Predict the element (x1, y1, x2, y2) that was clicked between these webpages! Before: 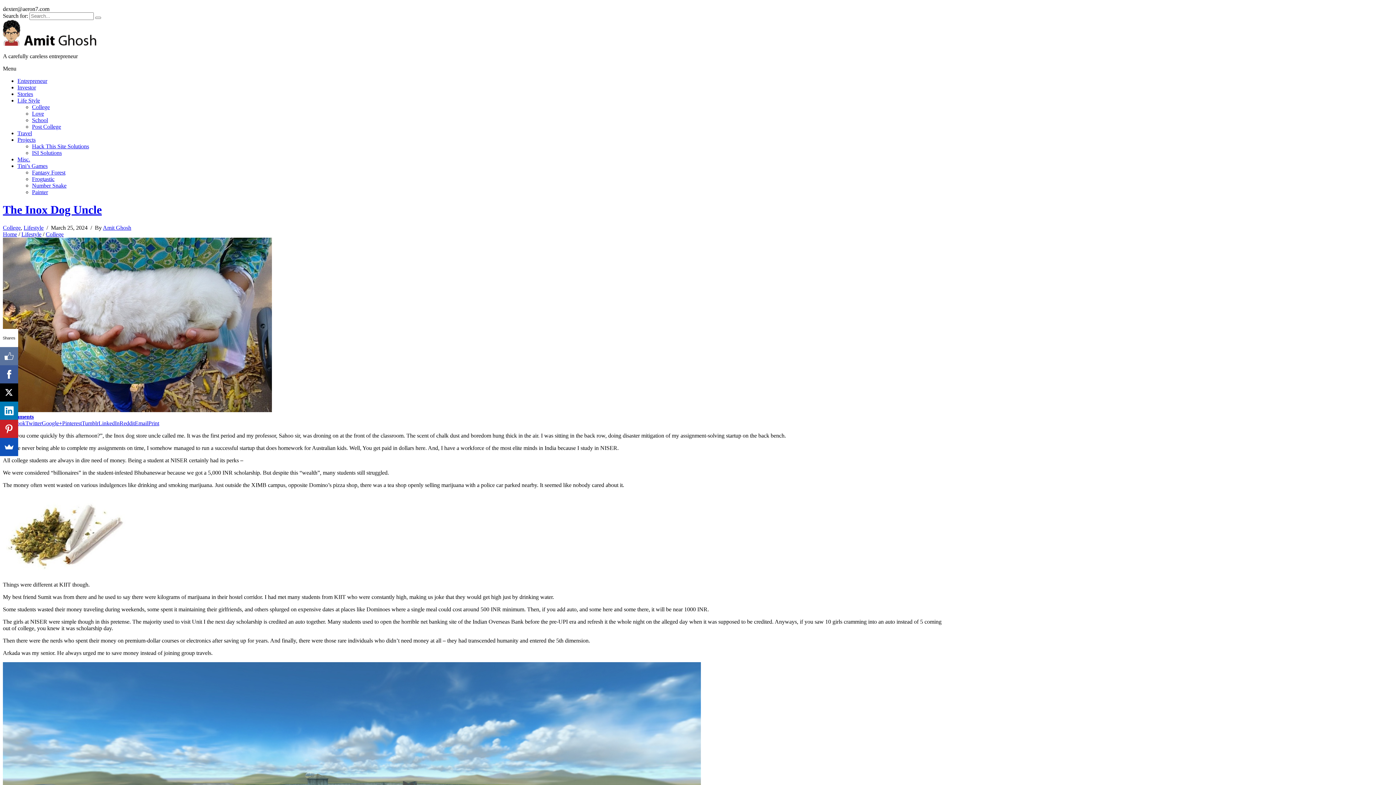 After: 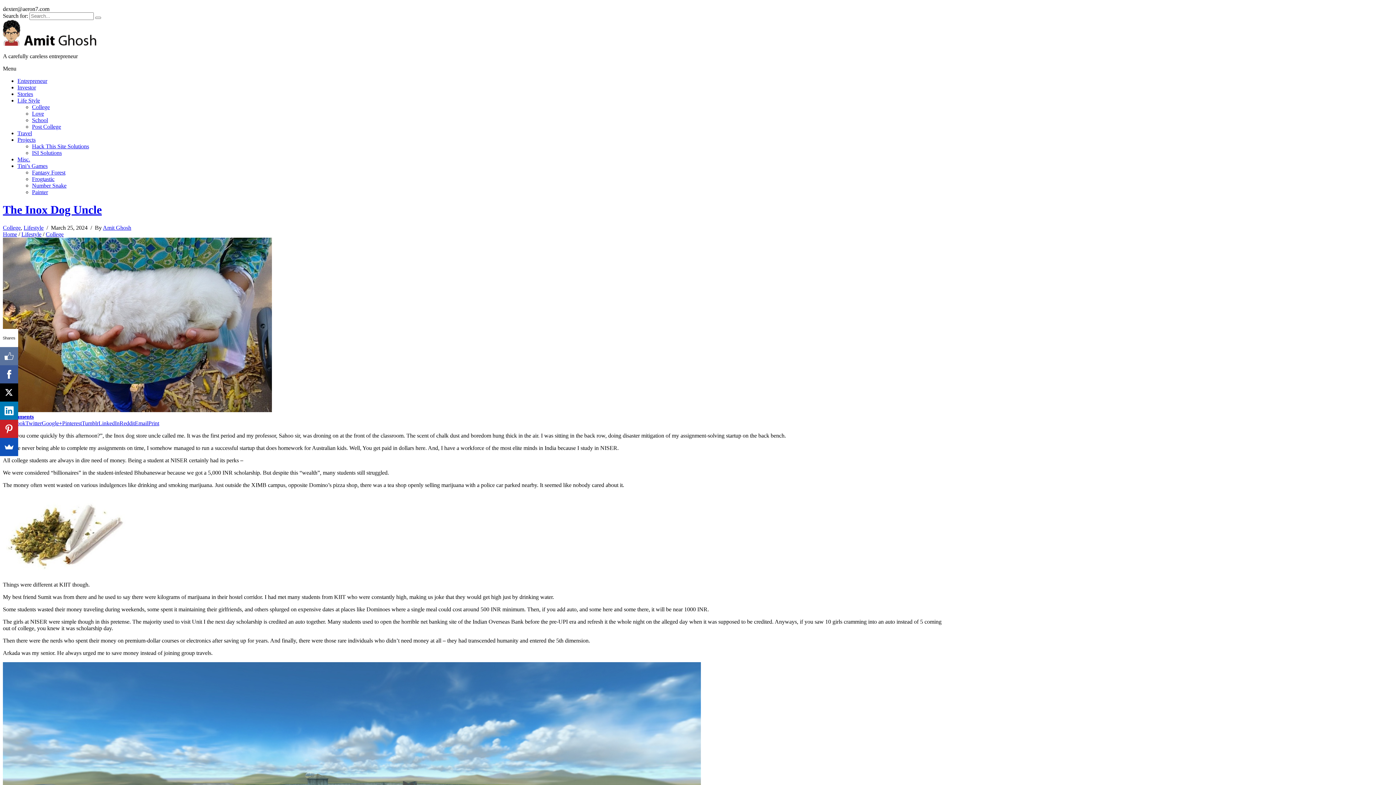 Action: label: Tini’s Games bbox: (17, 162, 47, 169)